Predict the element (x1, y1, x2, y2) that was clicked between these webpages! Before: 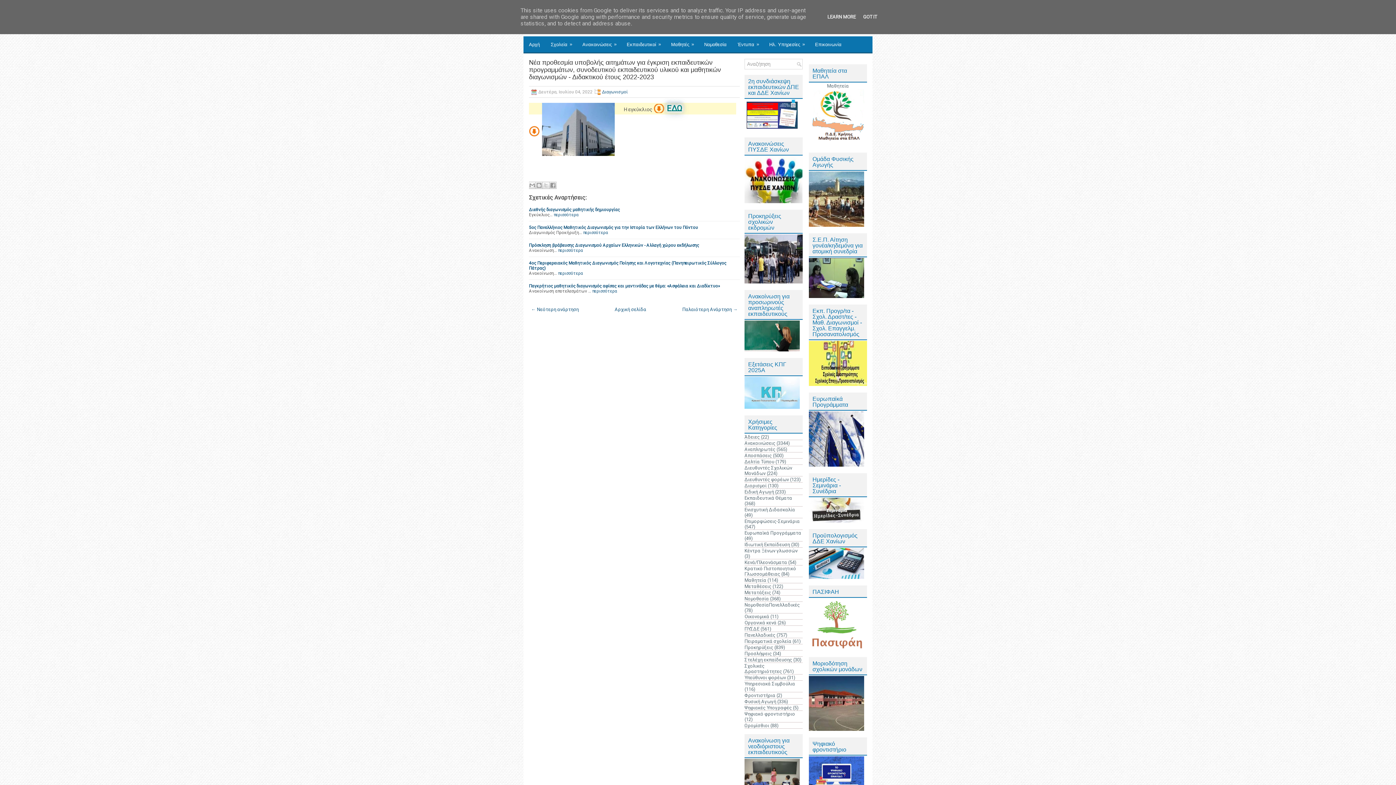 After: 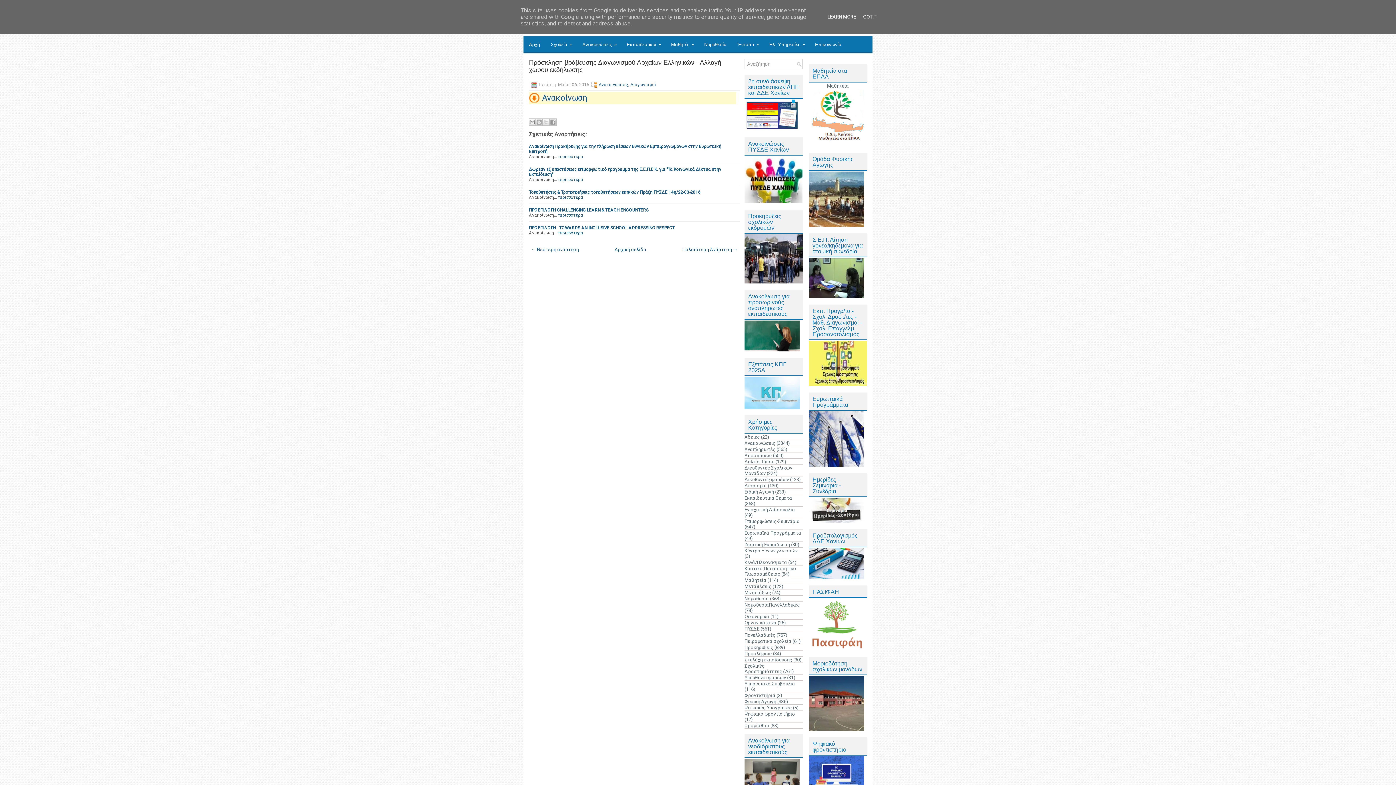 Action: label: Πρόσκληση βράβευσης Διαγωνισμού Αρχαίων Ελληνικών - Αλλαγή χώρου εκδήλωσης bbox: (529, 242, 699, 248)